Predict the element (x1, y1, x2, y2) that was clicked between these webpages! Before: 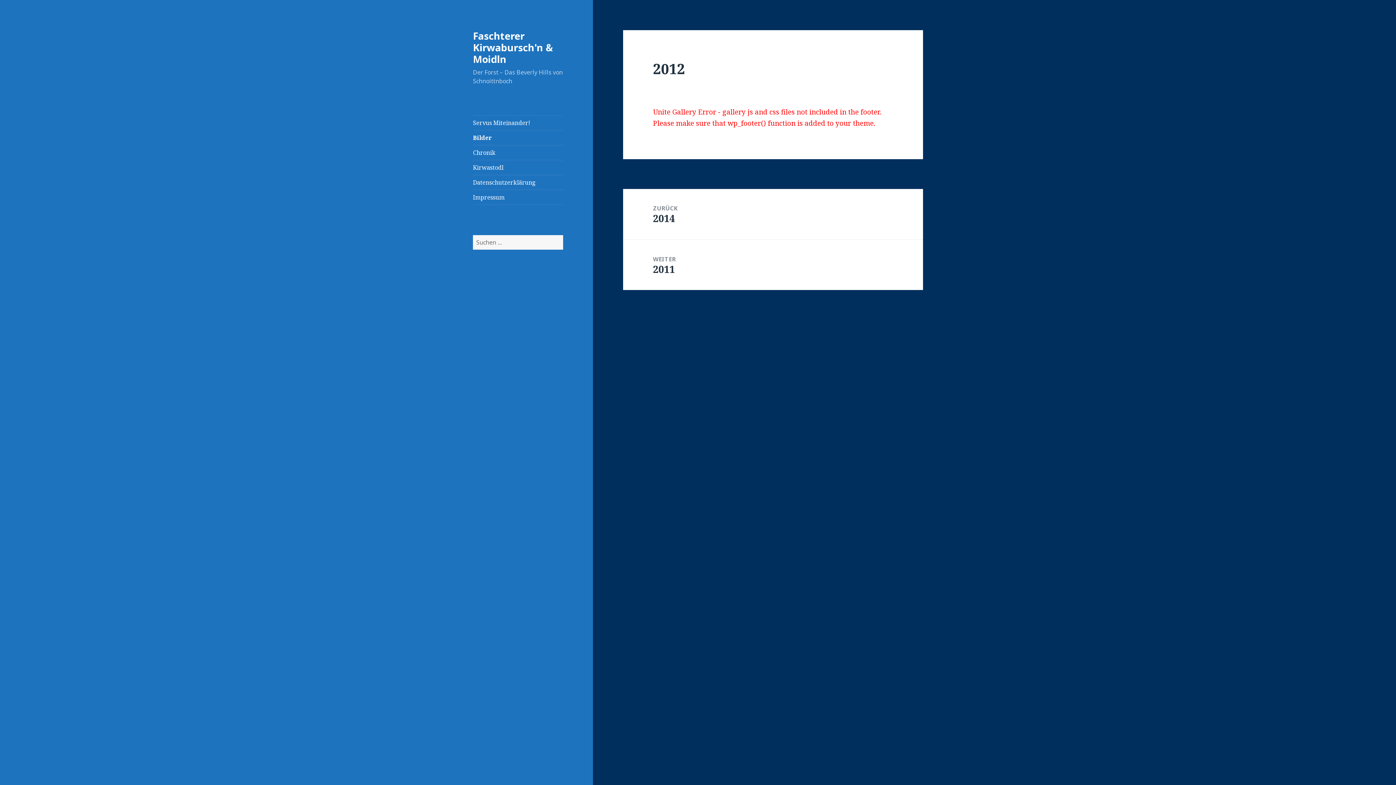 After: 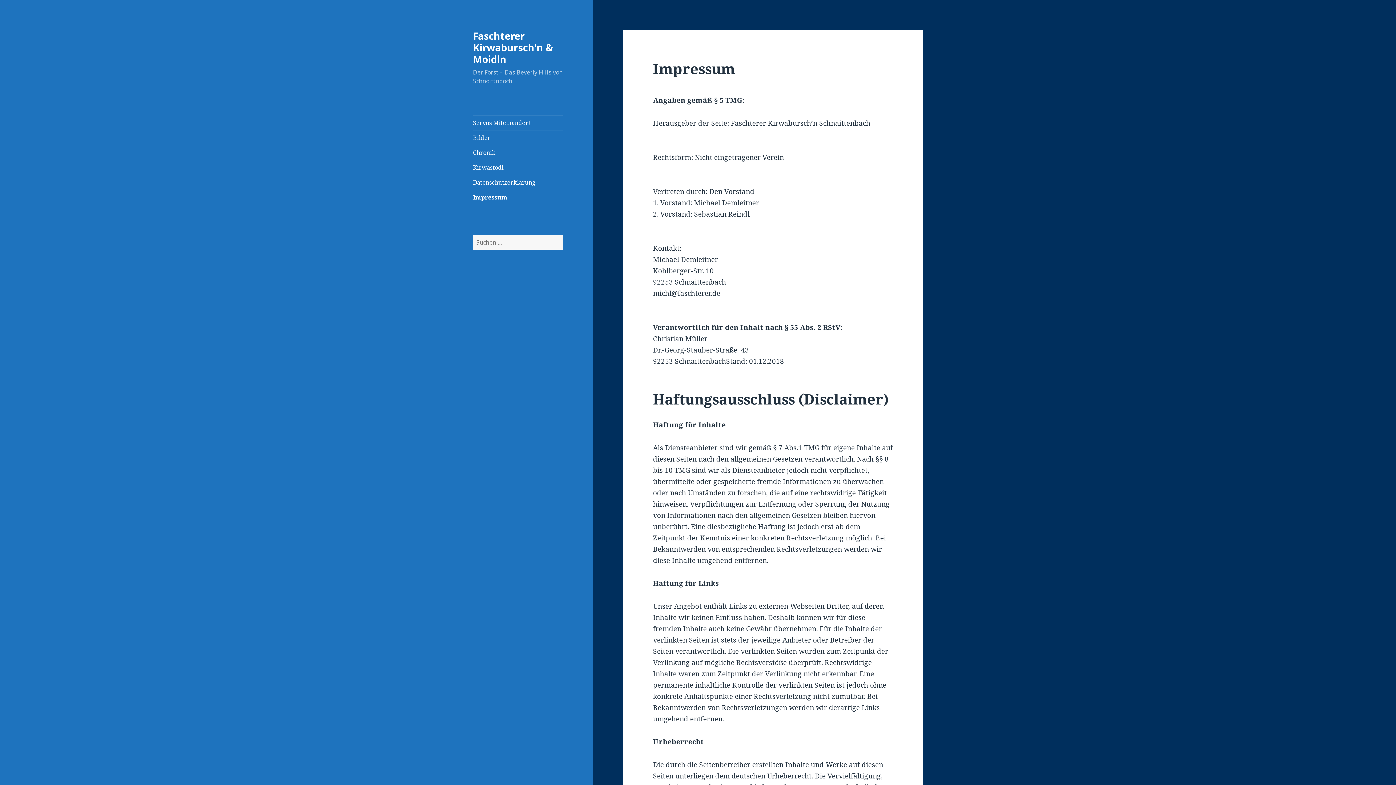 Action: label: Impressum bbox: (473, 190, 563, 204)